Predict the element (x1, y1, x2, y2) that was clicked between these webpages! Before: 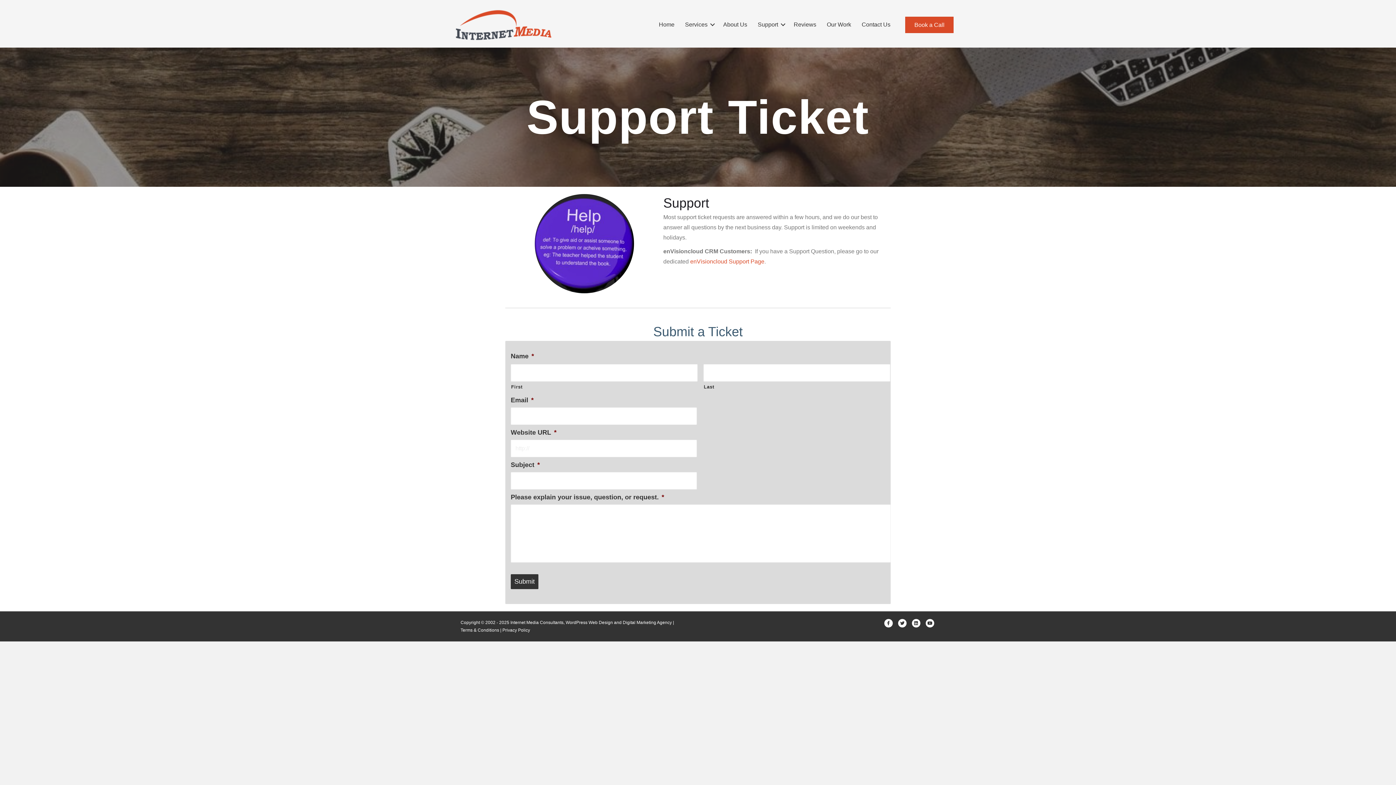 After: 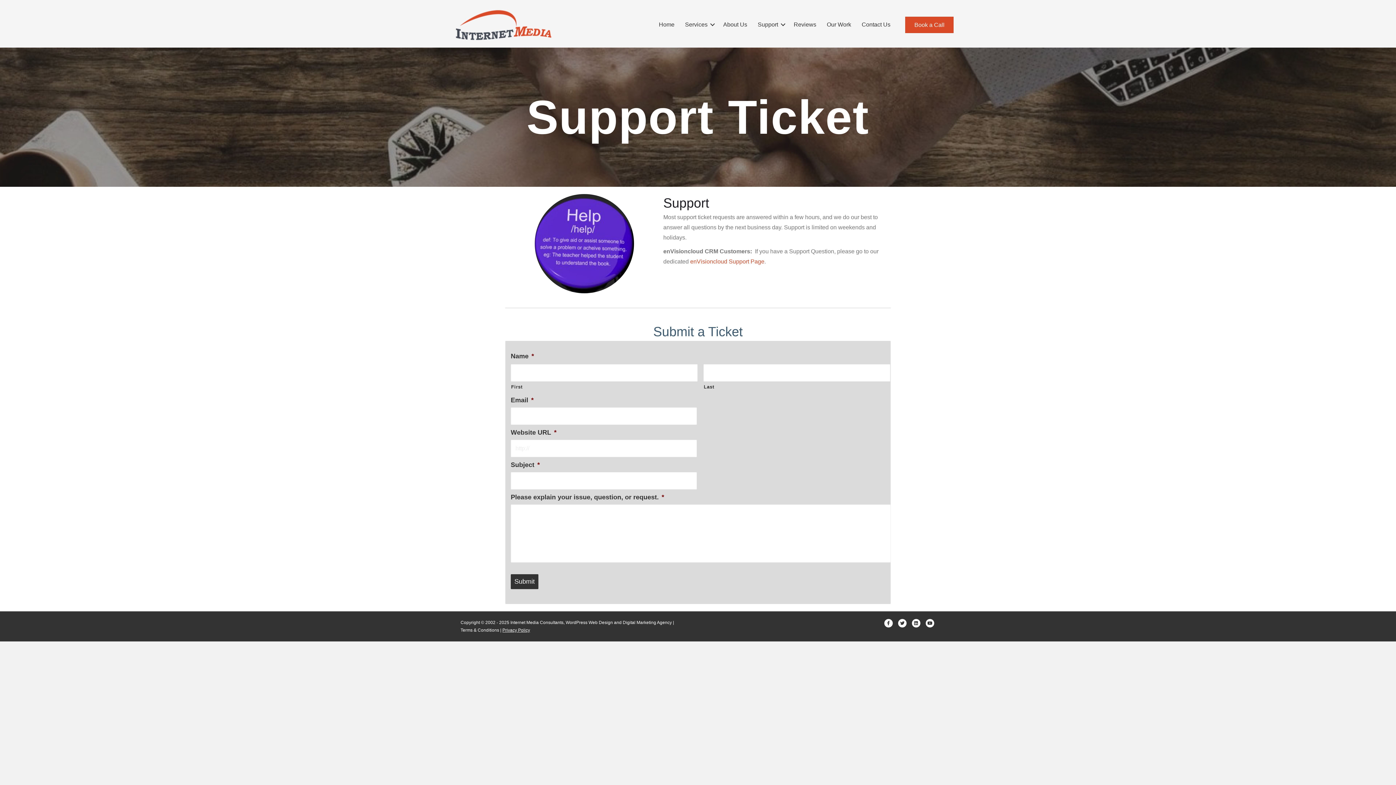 Action: label: Privacy Policy bbox: (502, 628, 530, 633)